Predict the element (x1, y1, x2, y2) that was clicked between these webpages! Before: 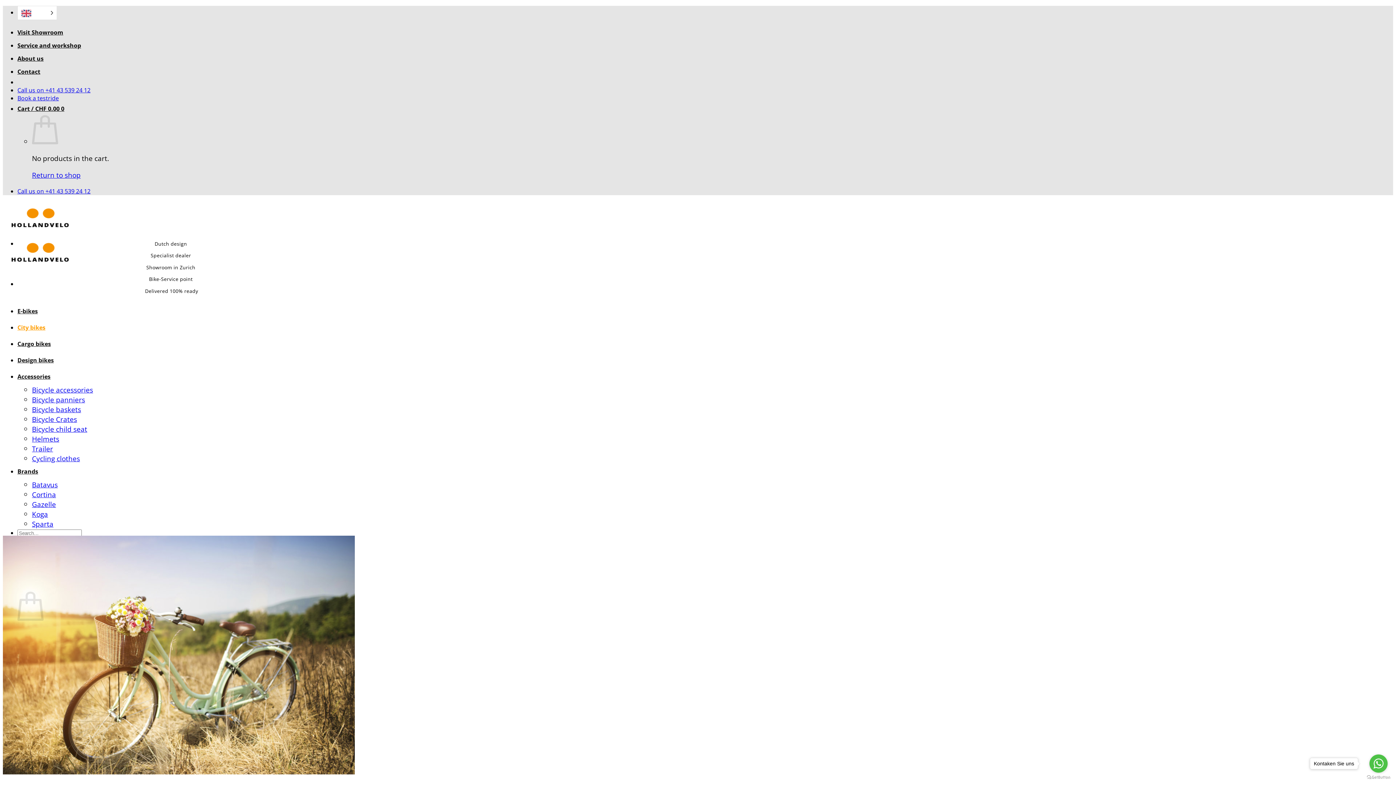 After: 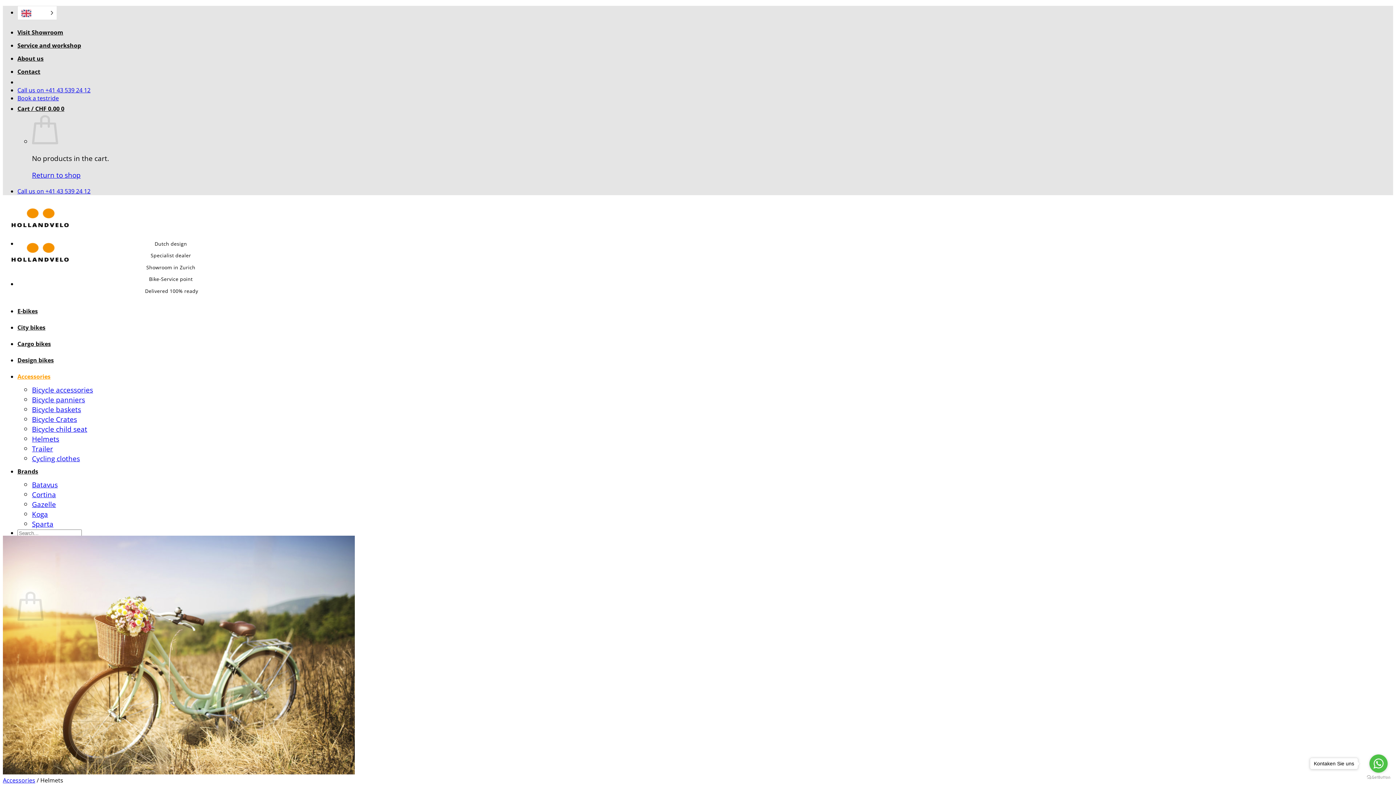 Action: bbox: (32, 434, 59, 443) label: Helmets